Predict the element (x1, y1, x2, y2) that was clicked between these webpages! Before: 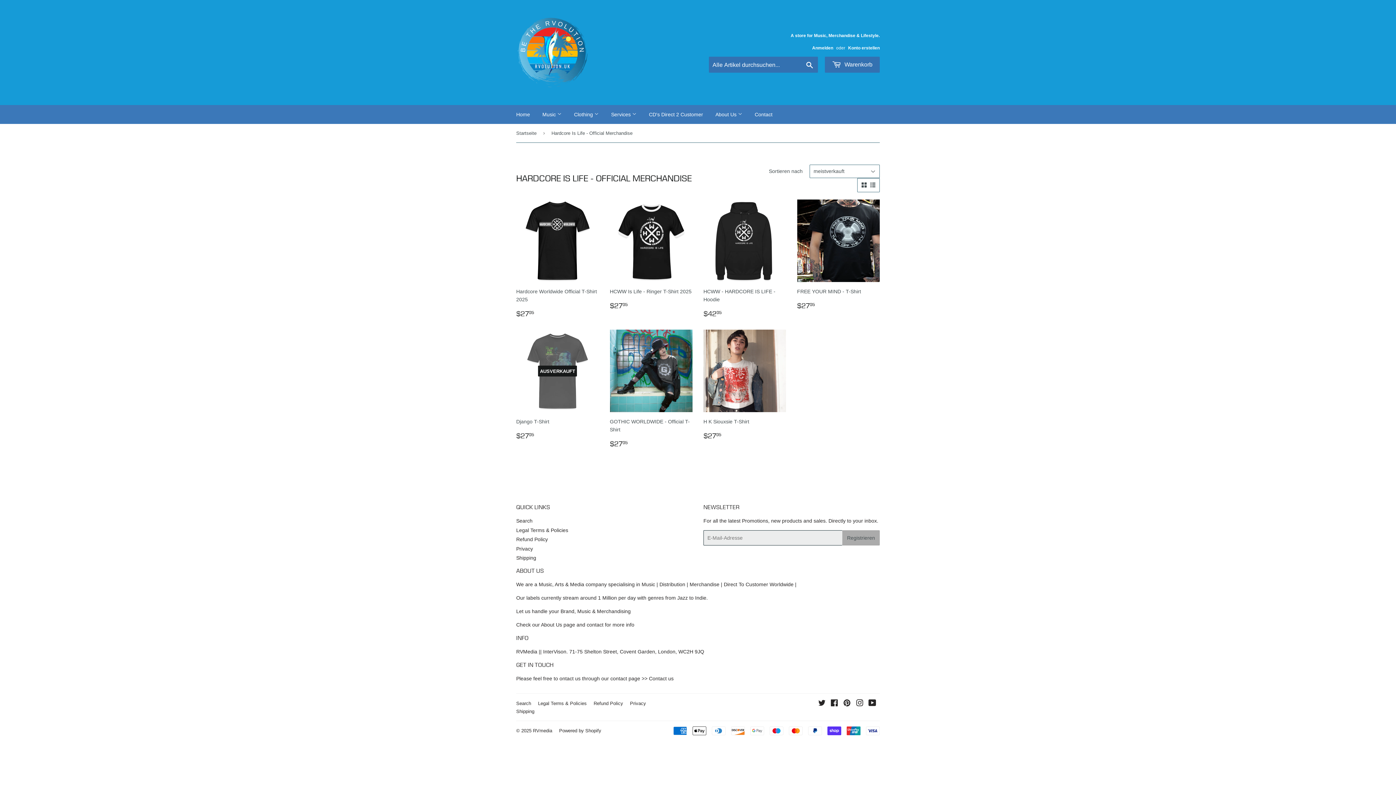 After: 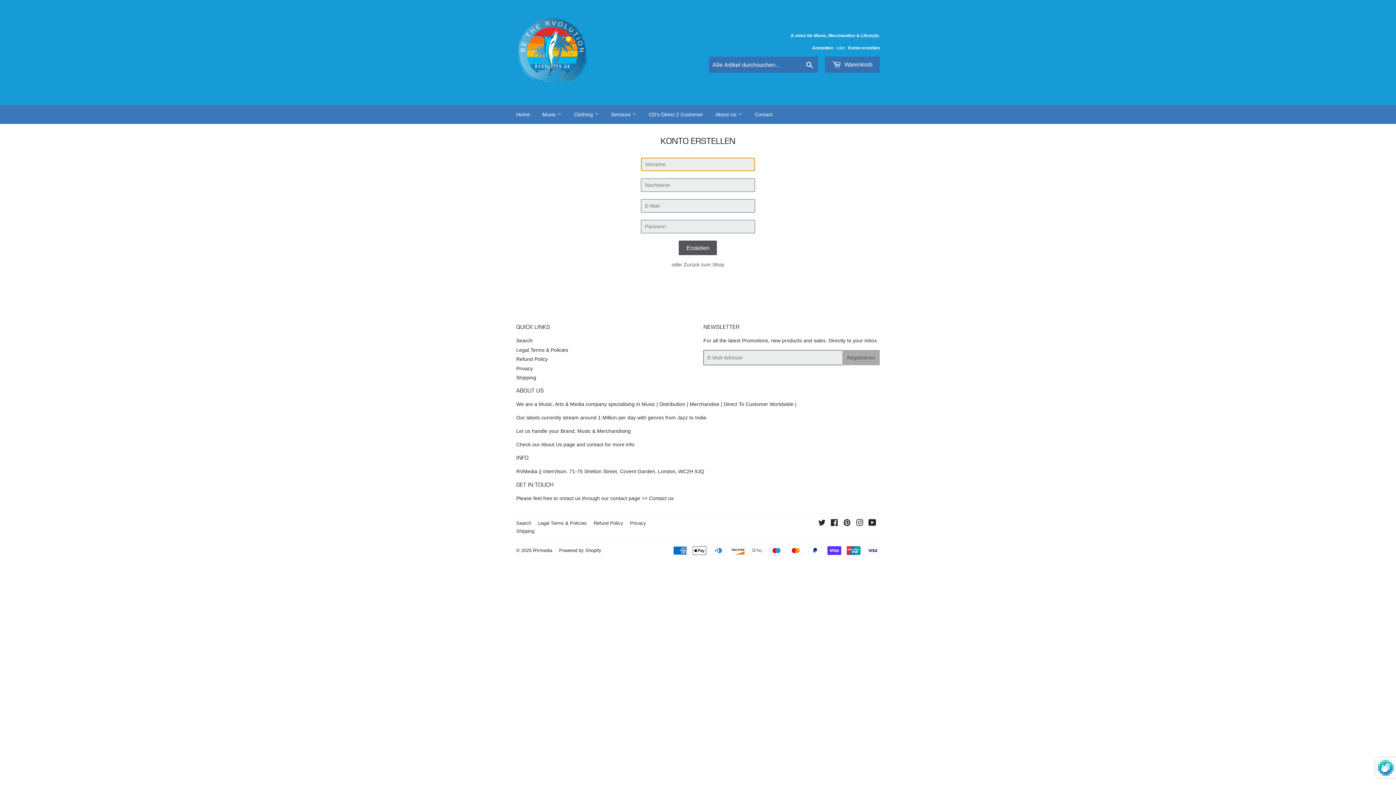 Action: bbox: (848, 45, 880, 50) label: Konto erstellen